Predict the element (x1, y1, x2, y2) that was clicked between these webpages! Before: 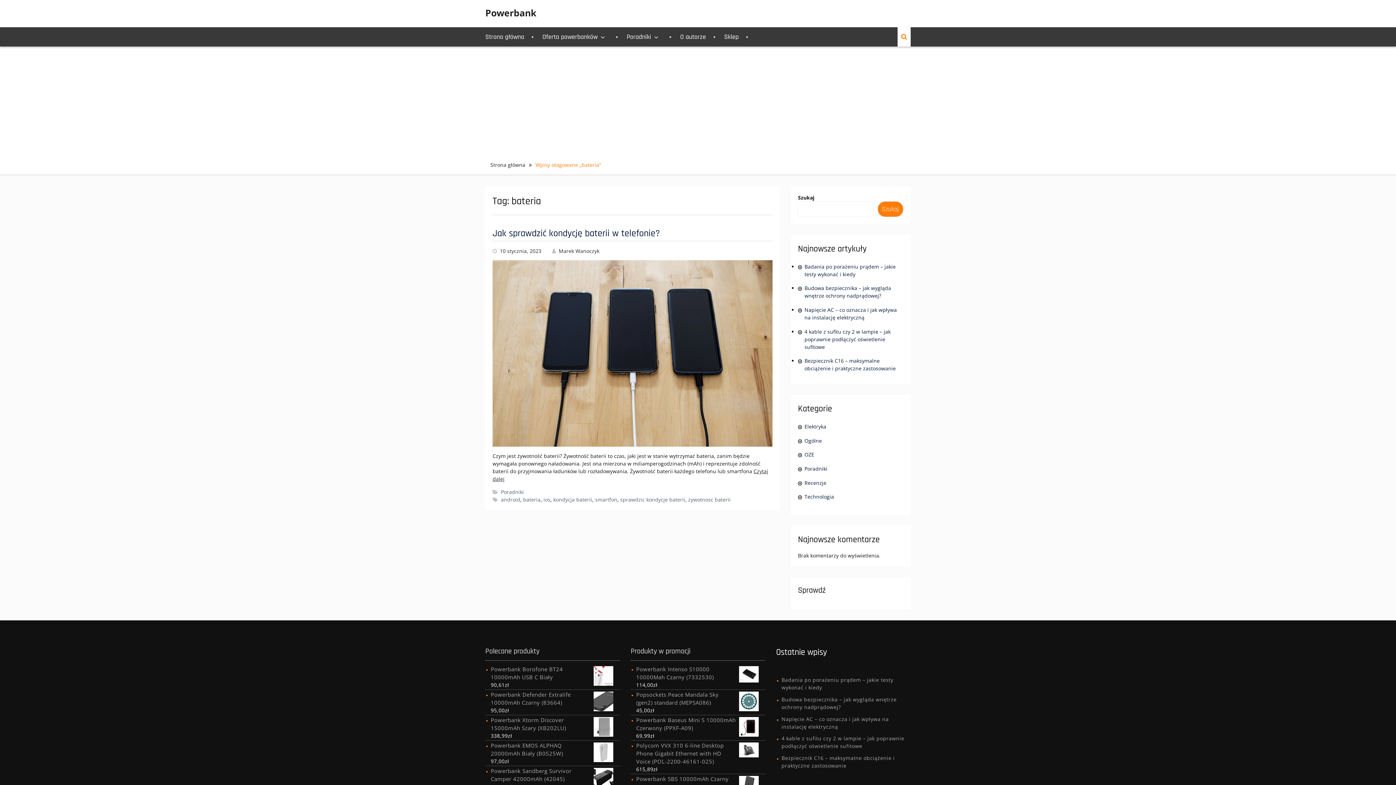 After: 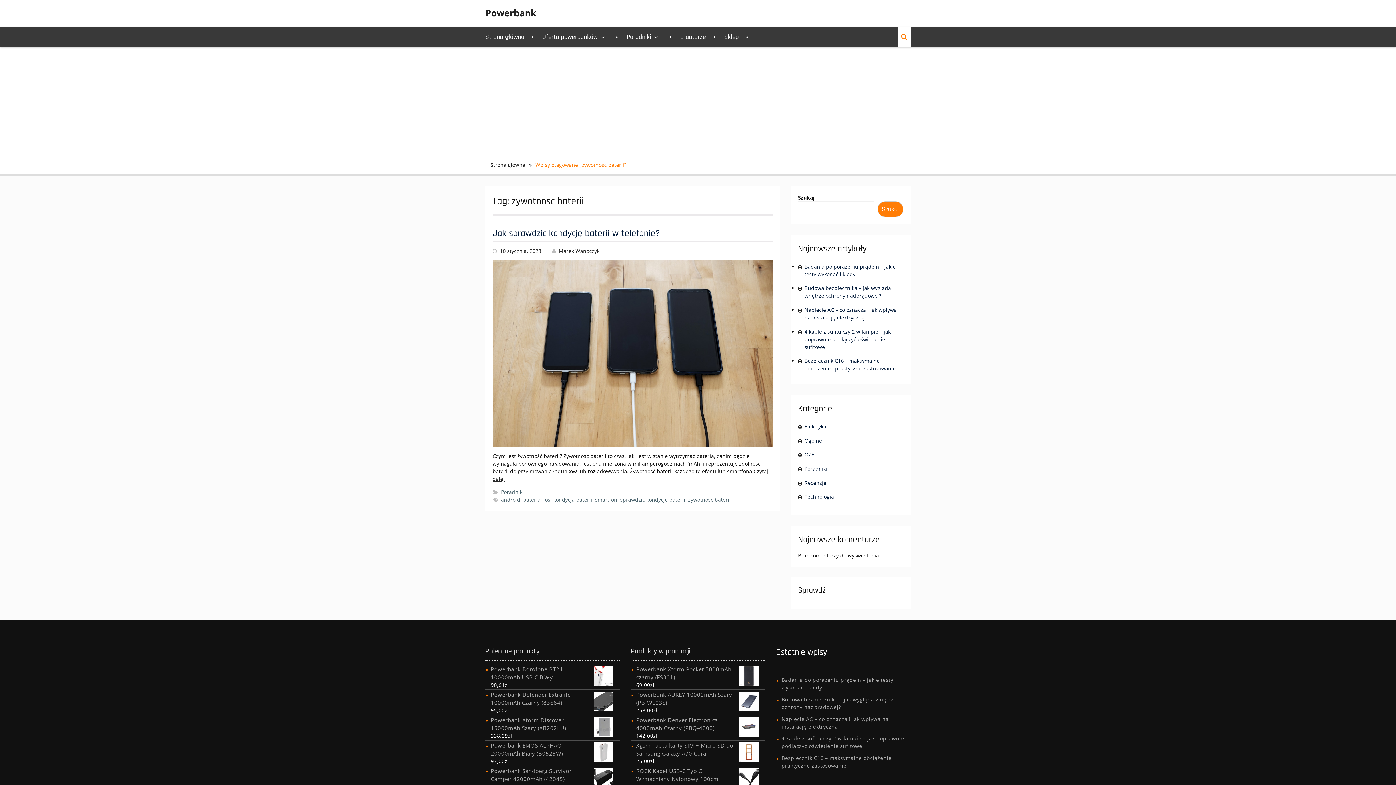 Action: bbox: (688, 496, 730, 503) label: zywotnosc baterii